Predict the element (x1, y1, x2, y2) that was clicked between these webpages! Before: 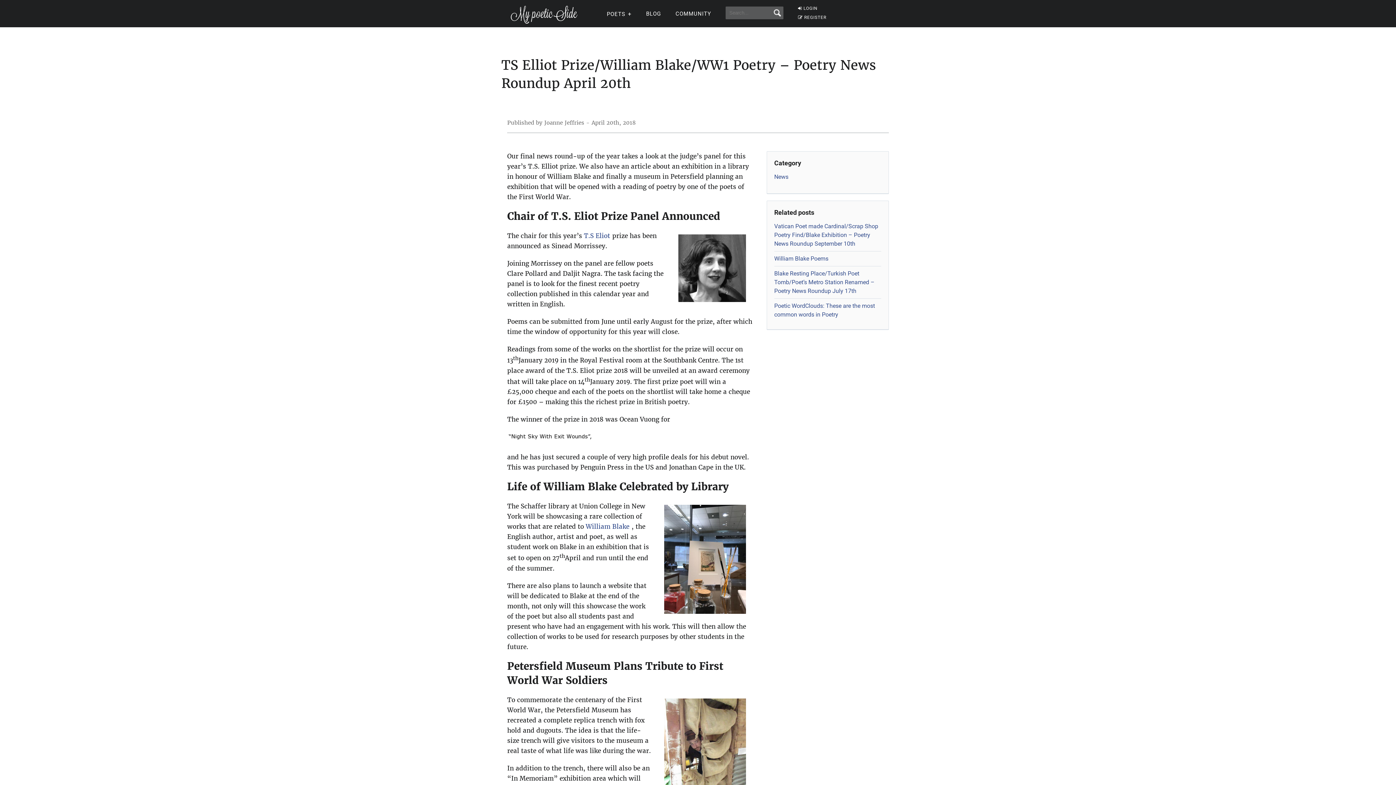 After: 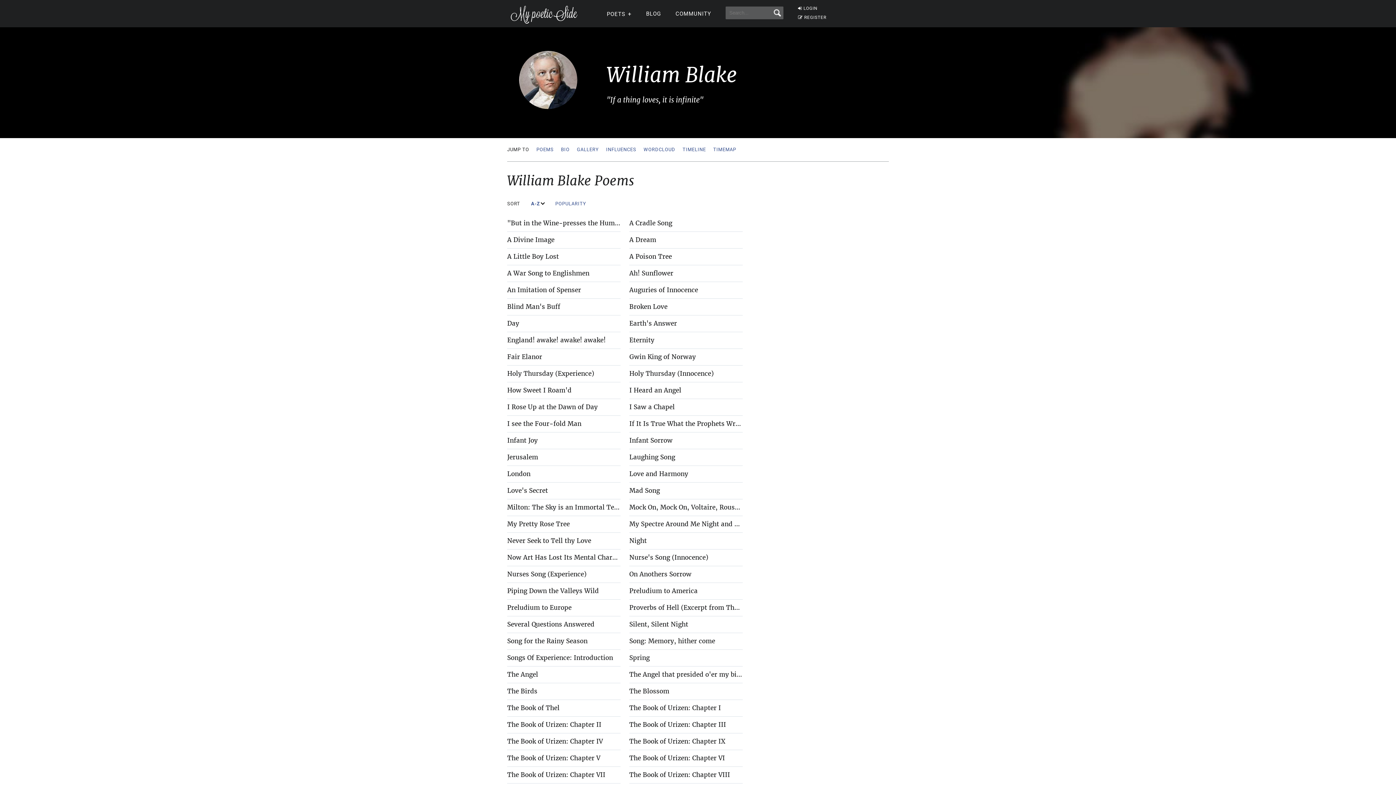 Action: label: William Blake Poems bbox: (774, 255, 828, 262)